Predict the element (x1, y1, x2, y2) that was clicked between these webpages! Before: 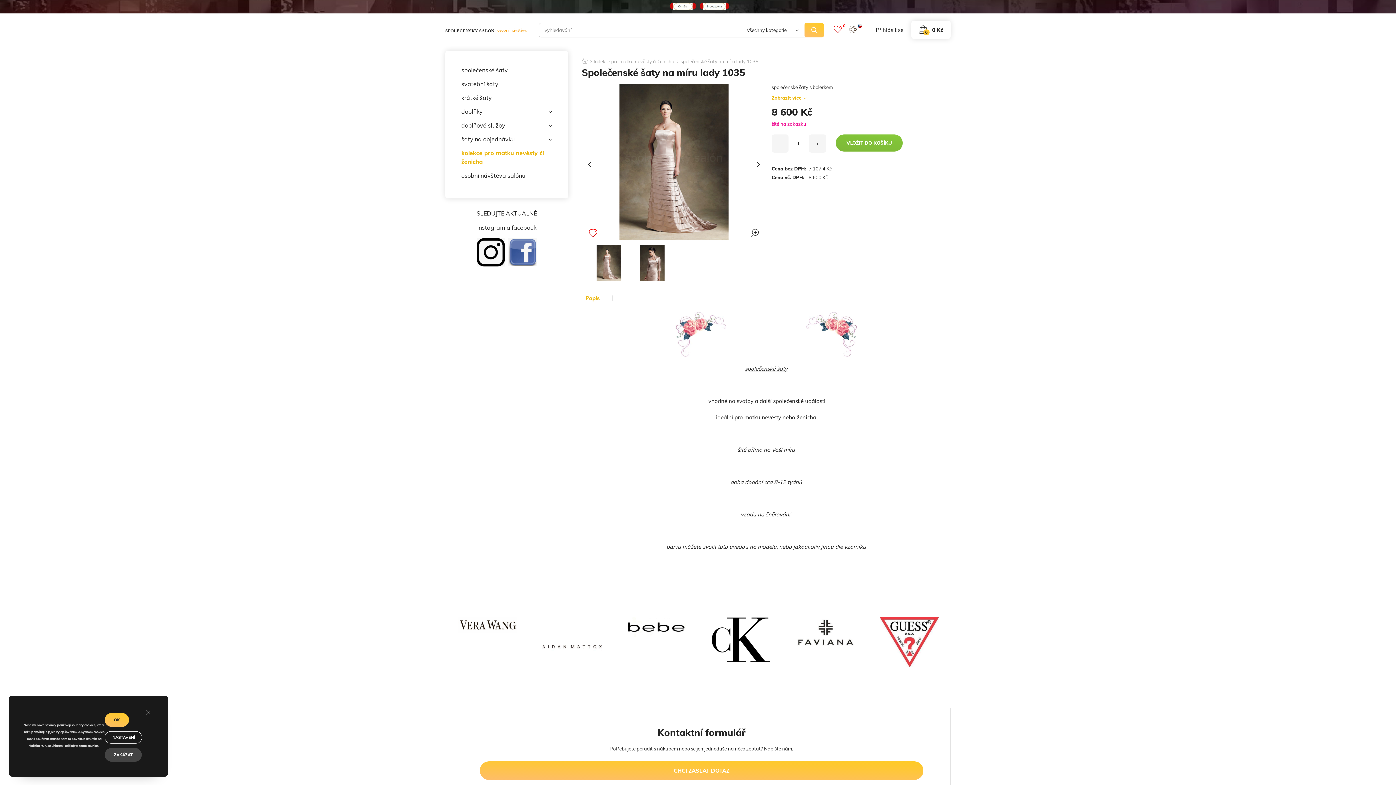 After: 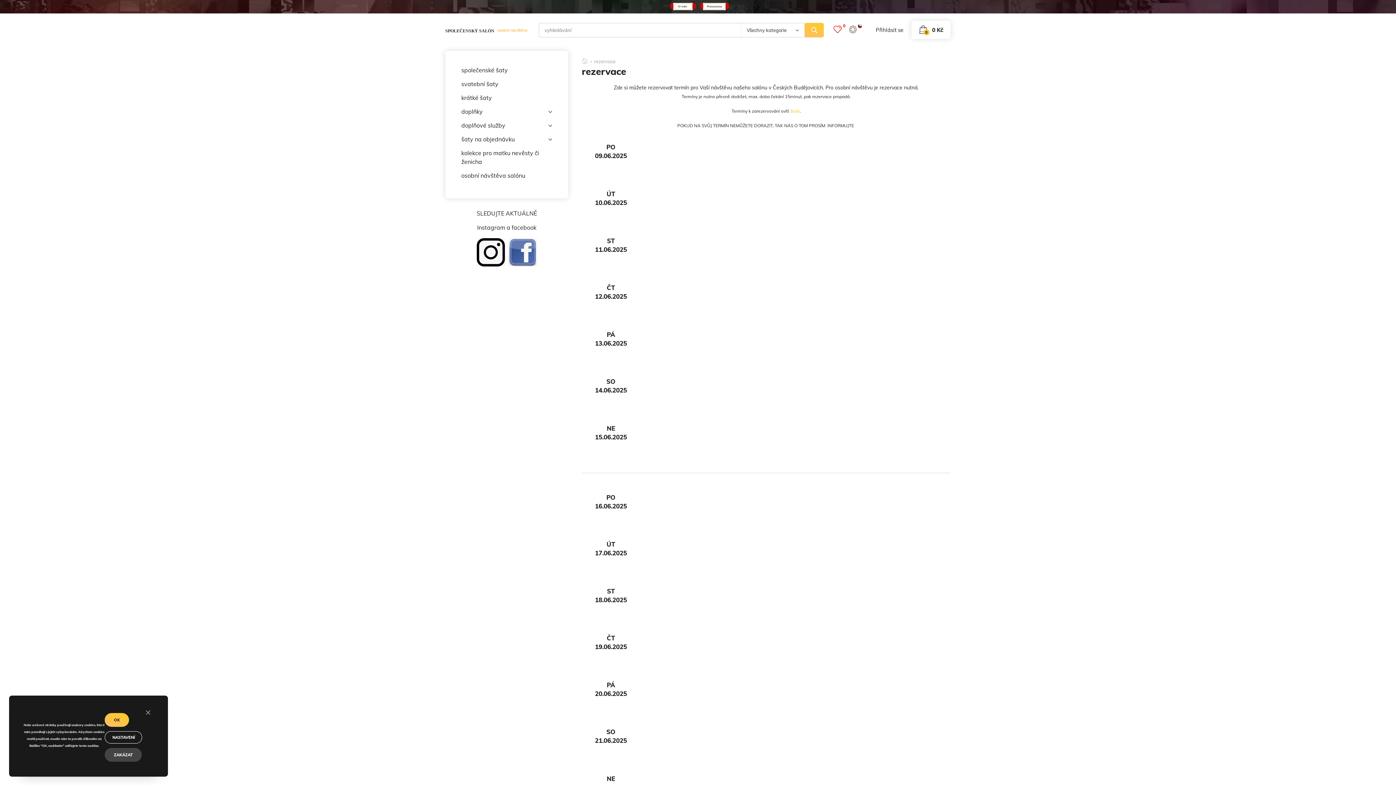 Action: bbox: (461, 168, 552, 182) label: osobní návštěva salónu